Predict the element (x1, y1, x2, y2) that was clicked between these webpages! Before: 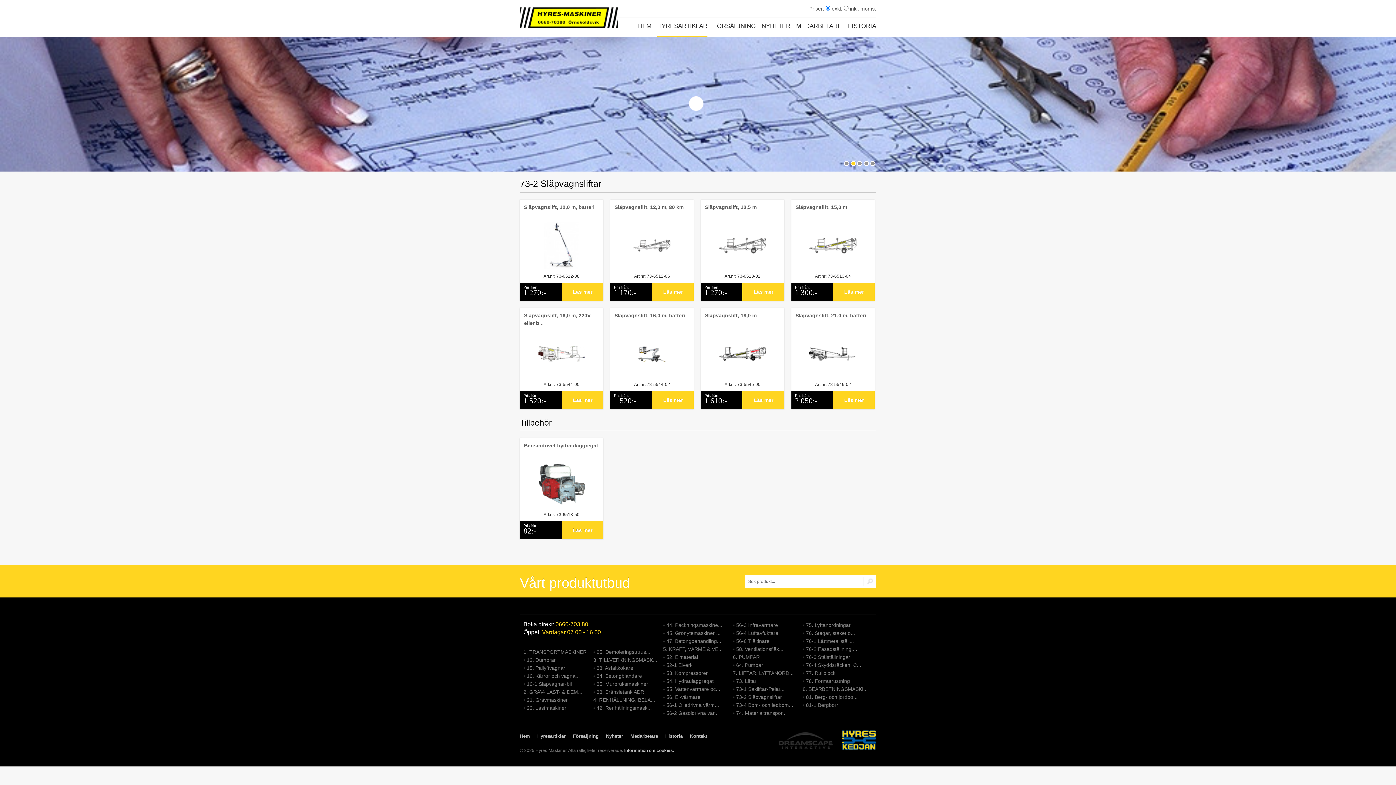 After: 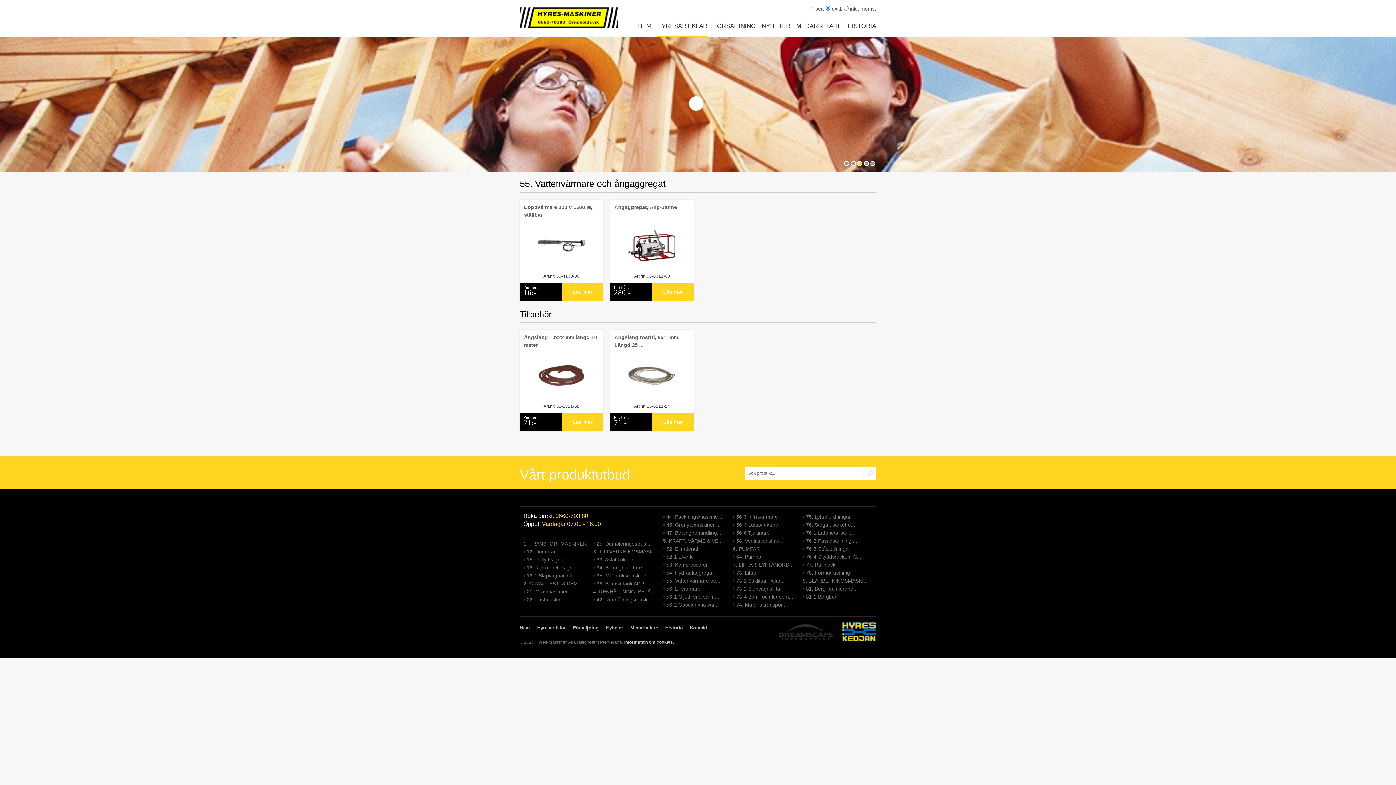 Action: label: 55. Vattenvärmare oc... bbox: (666, 686, 720, 692)